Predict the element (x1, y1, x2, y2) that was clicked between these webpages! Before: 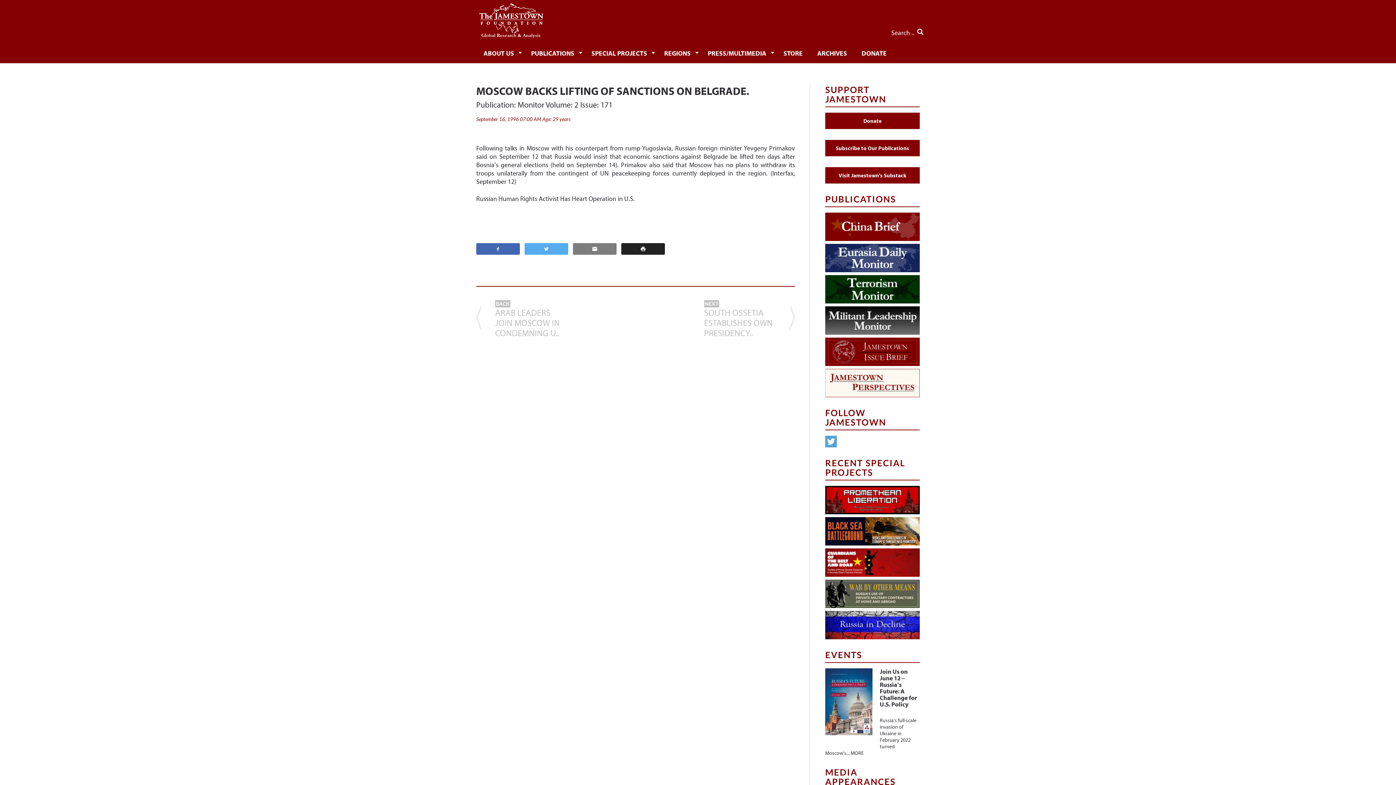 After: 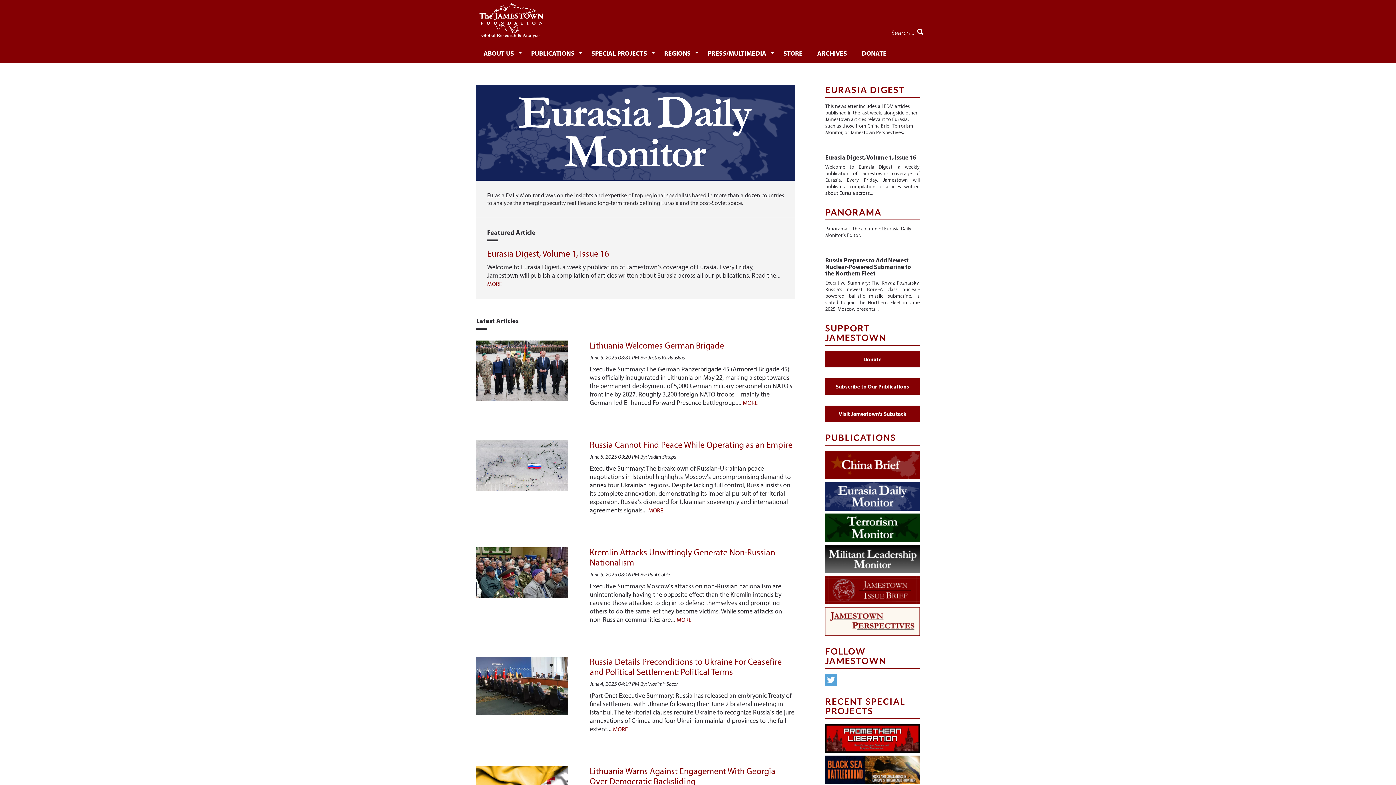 Action: bbox: (825, 243, 920, 272)